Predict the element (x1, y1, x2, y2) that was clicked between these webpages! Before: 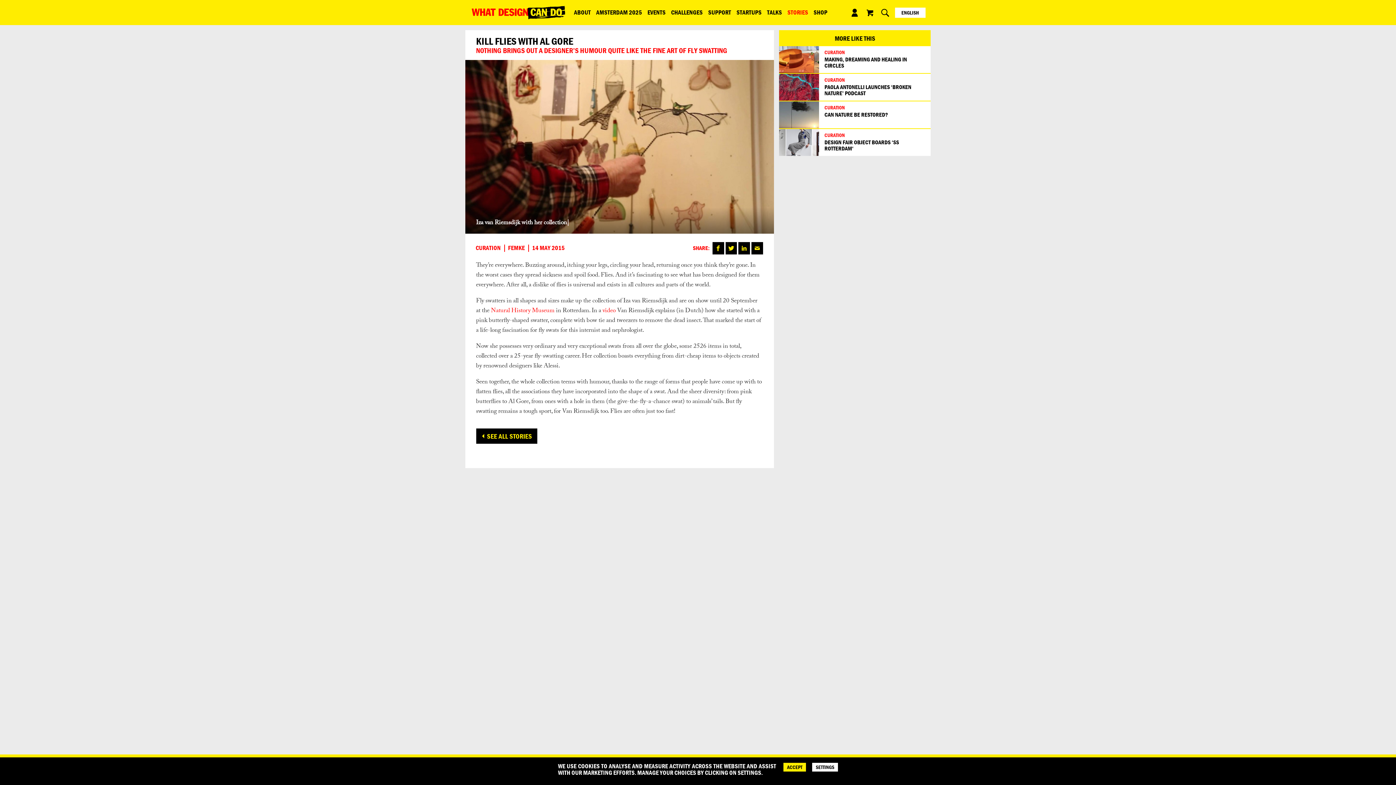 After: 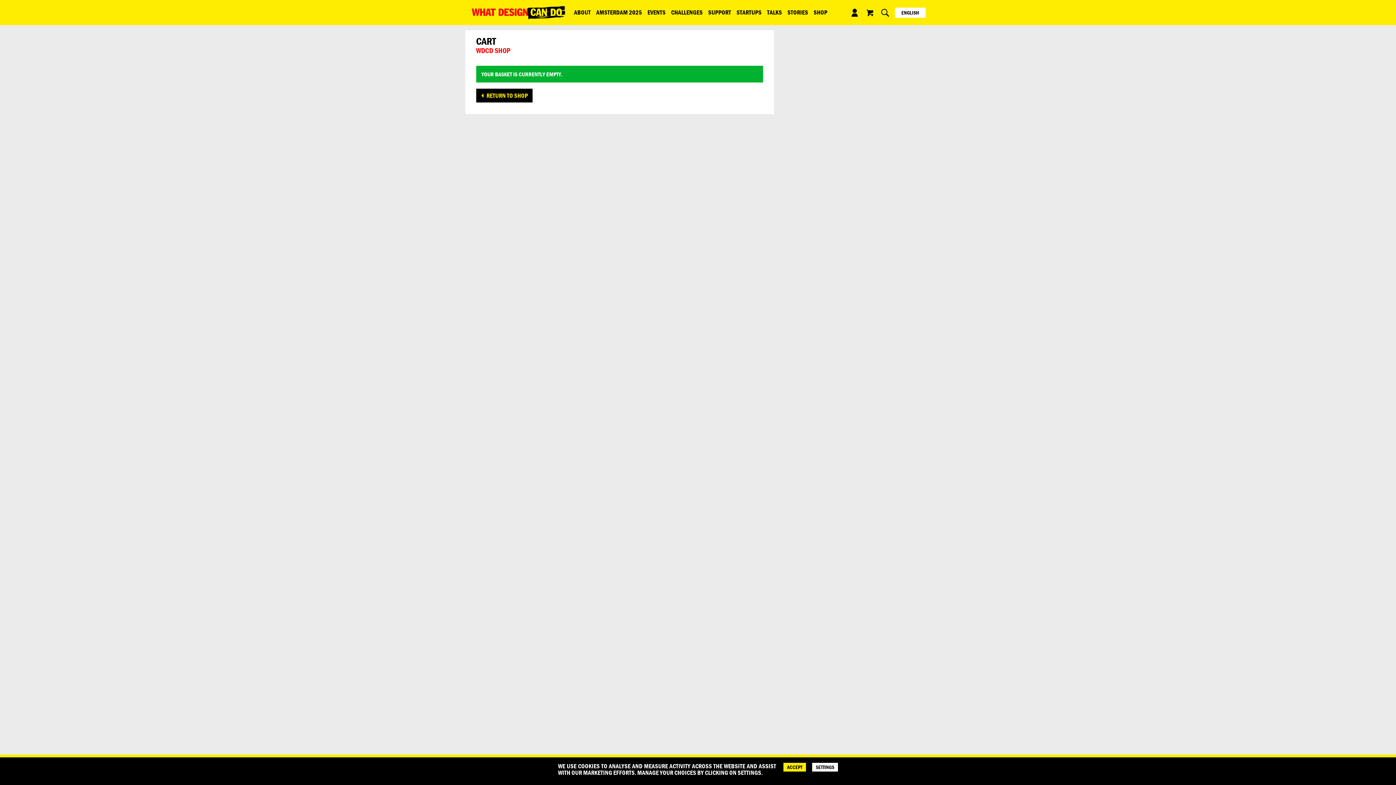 Action: bbox: (862, 5, 877, 20)